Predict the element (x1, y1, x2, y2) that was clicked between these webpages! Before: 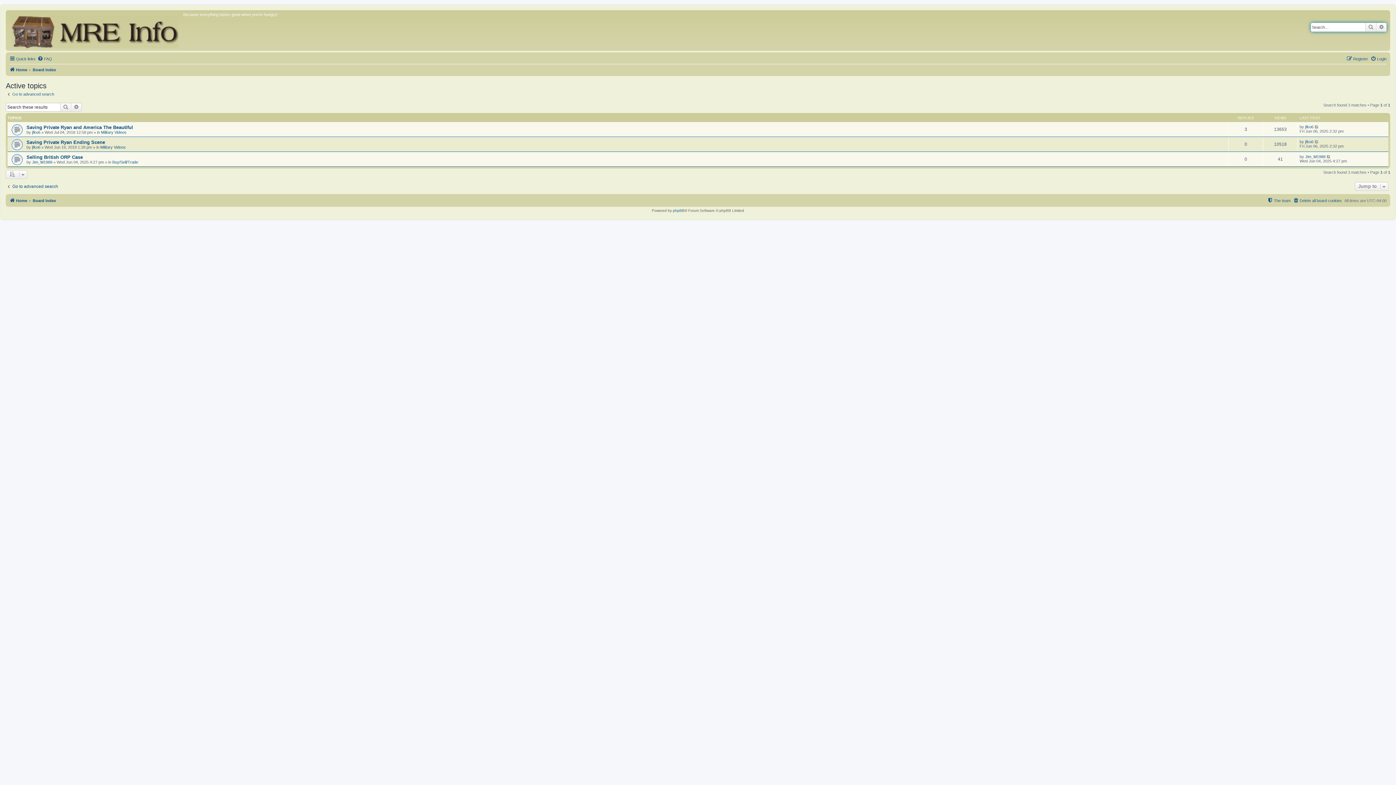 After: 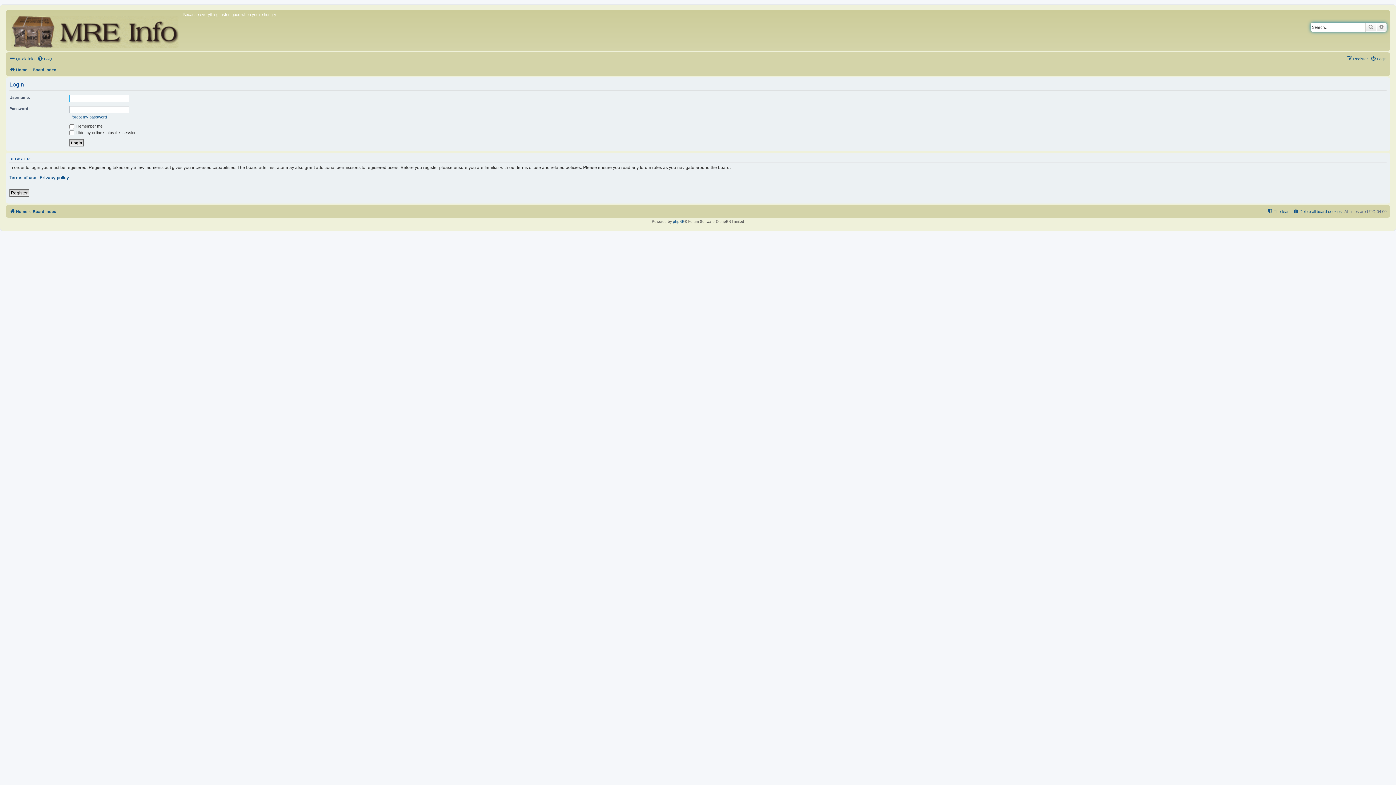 Action: bbox: (1370, 54, 1386, 63) label: Login